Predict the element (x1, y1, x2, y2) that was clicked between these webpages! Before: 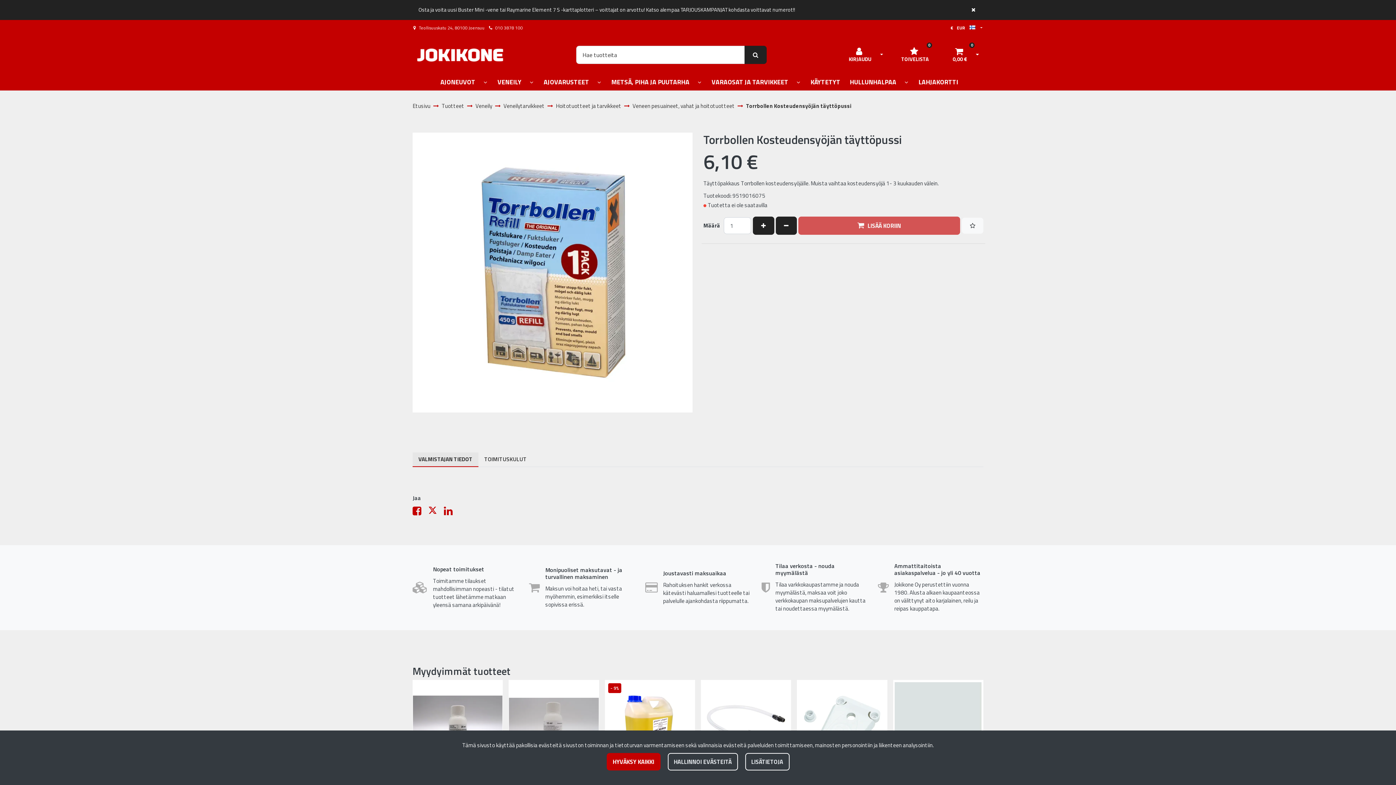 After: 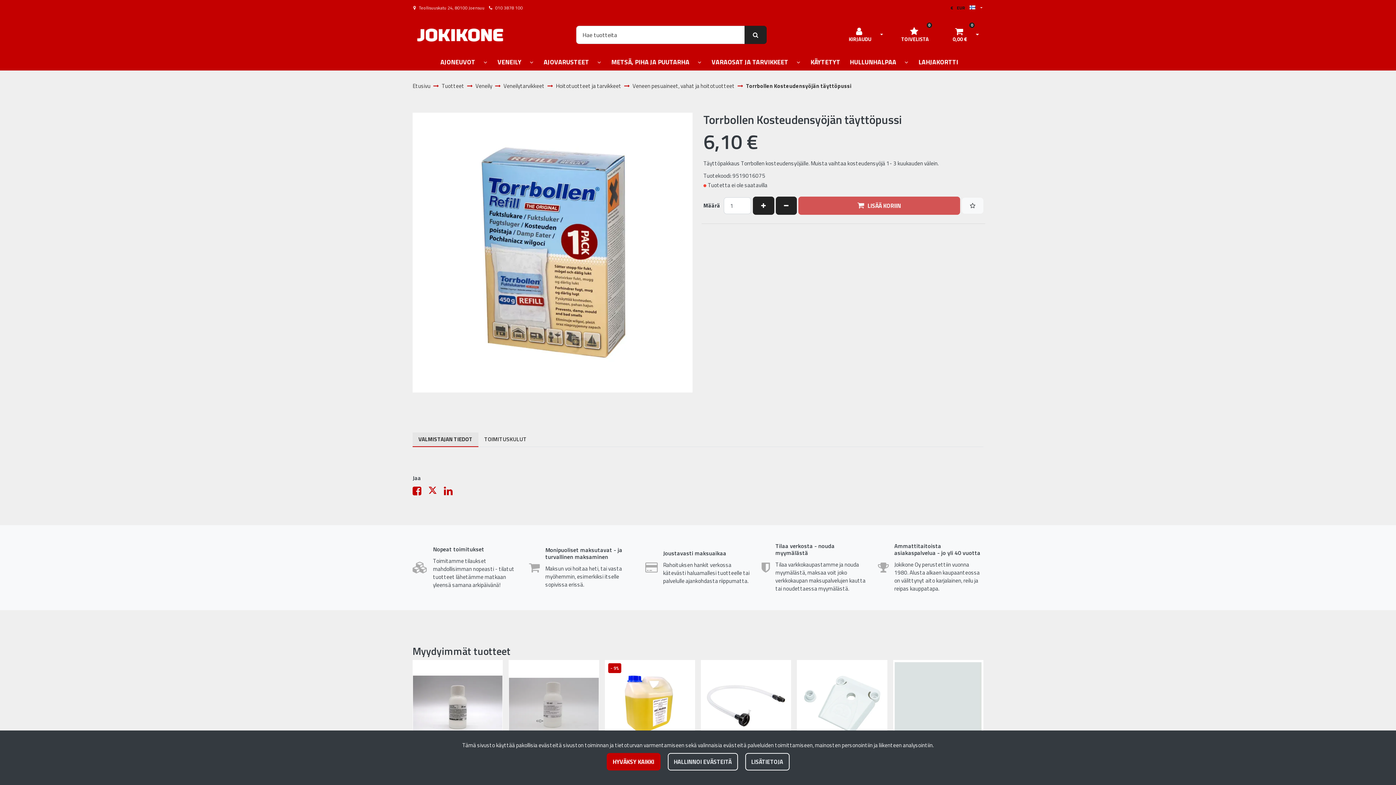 Action: bbox: (969, 5, 977, 14) label: Sulje ilmoituspalkki